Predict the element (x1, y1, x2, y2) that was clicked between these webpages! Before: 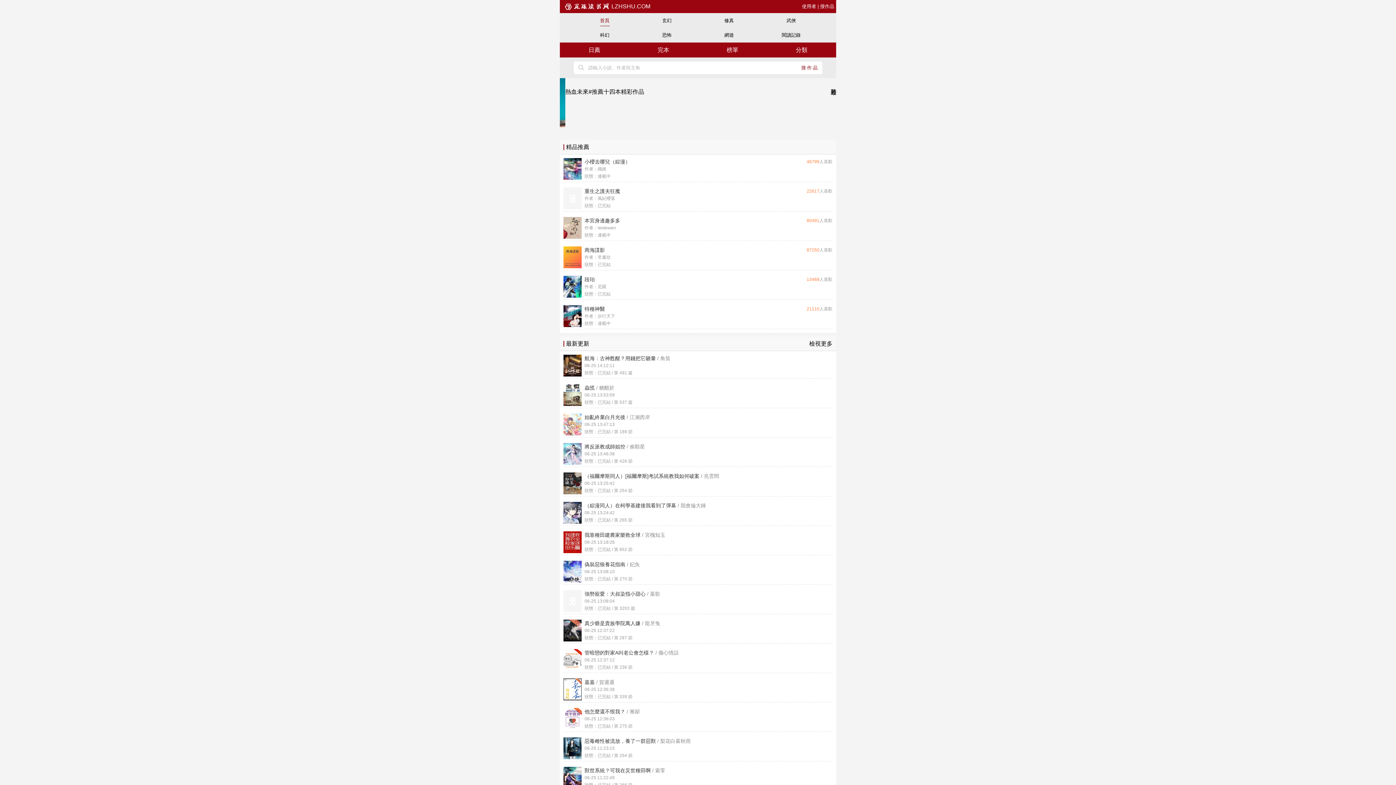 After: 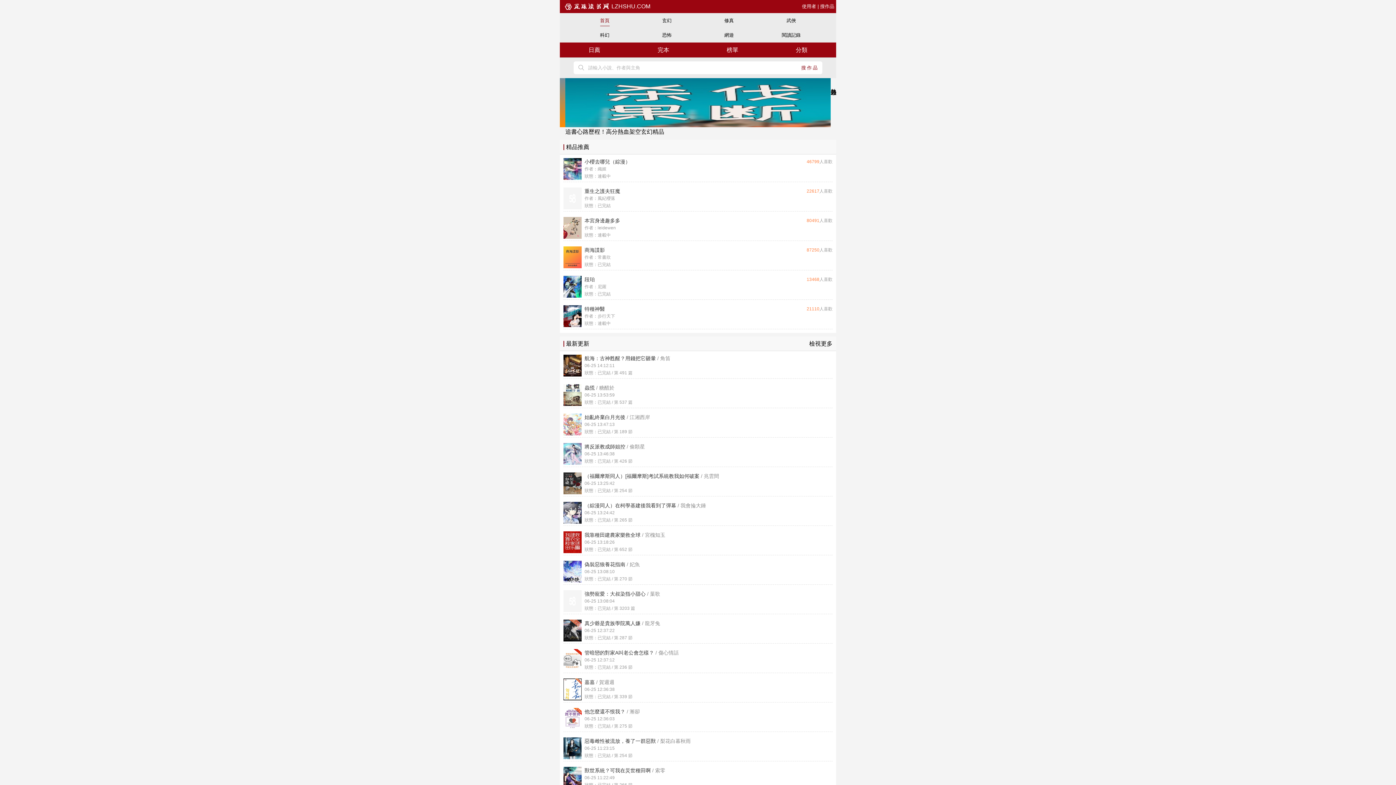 Action: label: 傾情推薦！時代奇緣、穿越類精品 bbox: (565, 99, 830, 136)